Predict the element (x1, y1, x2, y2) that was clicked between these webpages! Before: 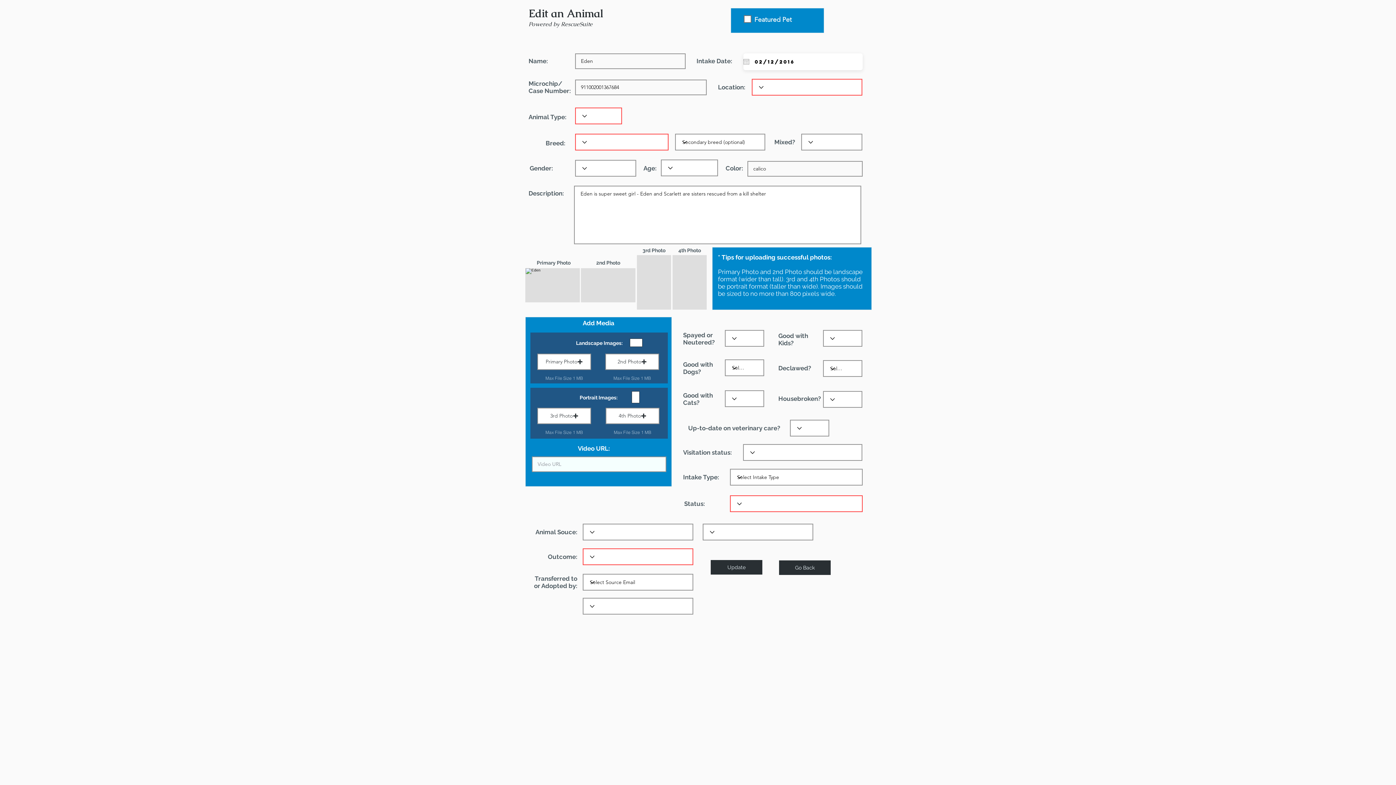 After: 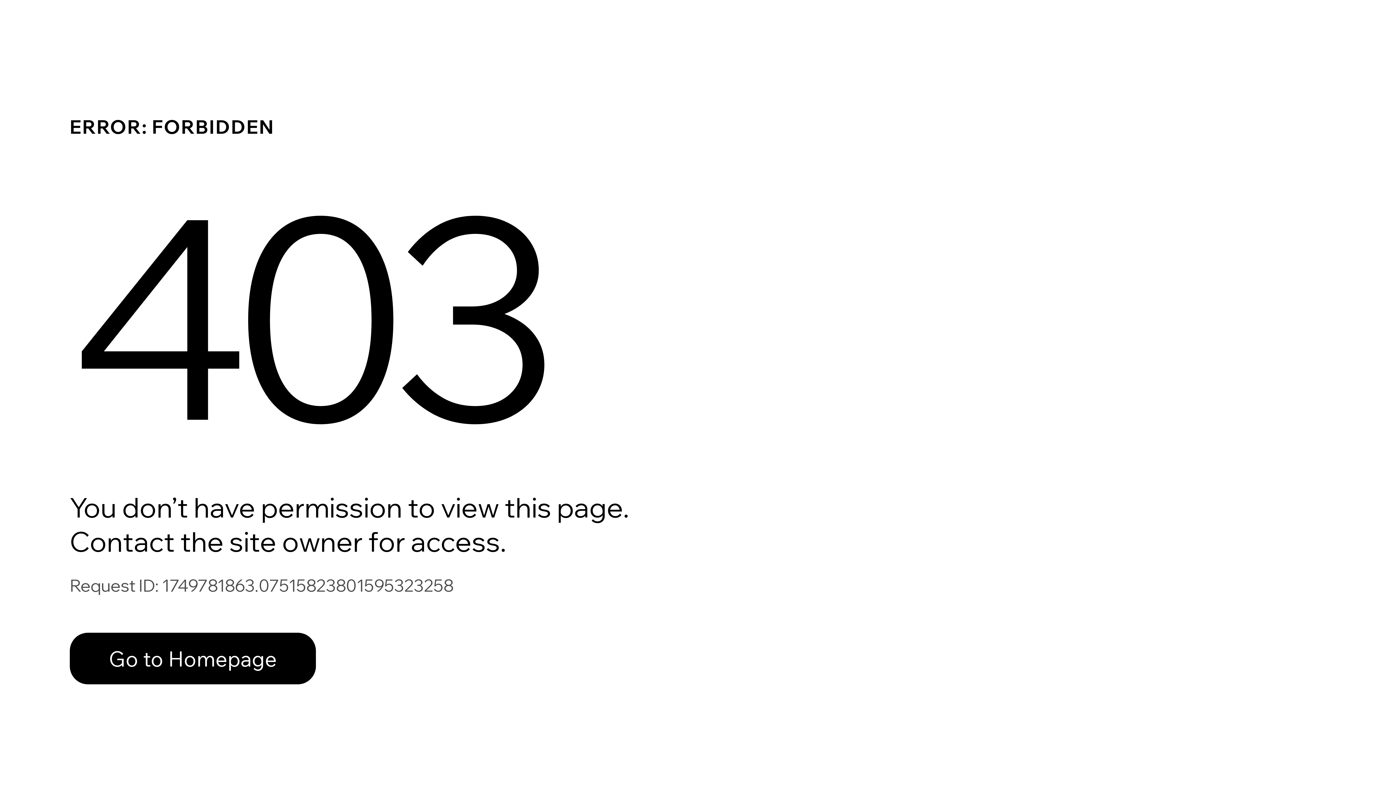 Action: label: Go Back bbox: (779, 560, 830, 575)